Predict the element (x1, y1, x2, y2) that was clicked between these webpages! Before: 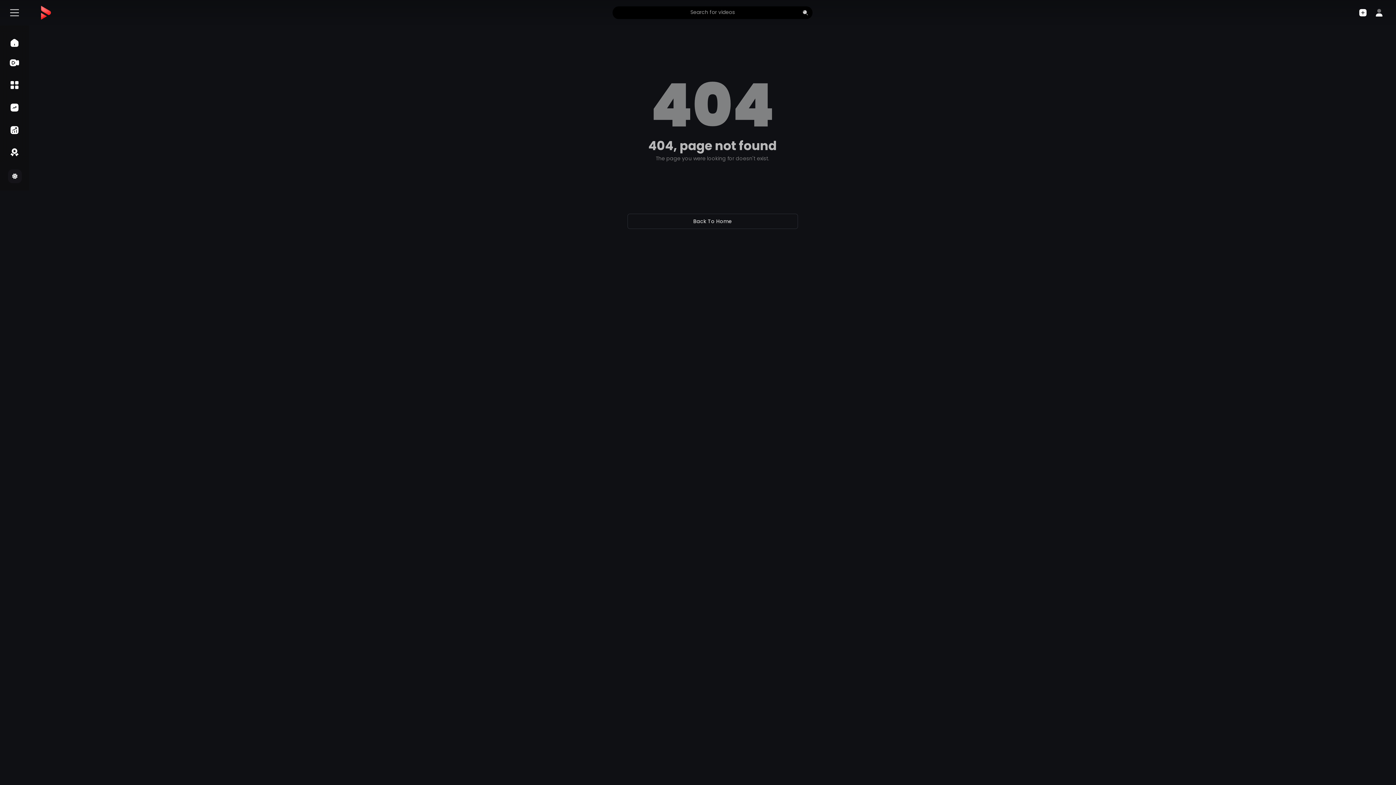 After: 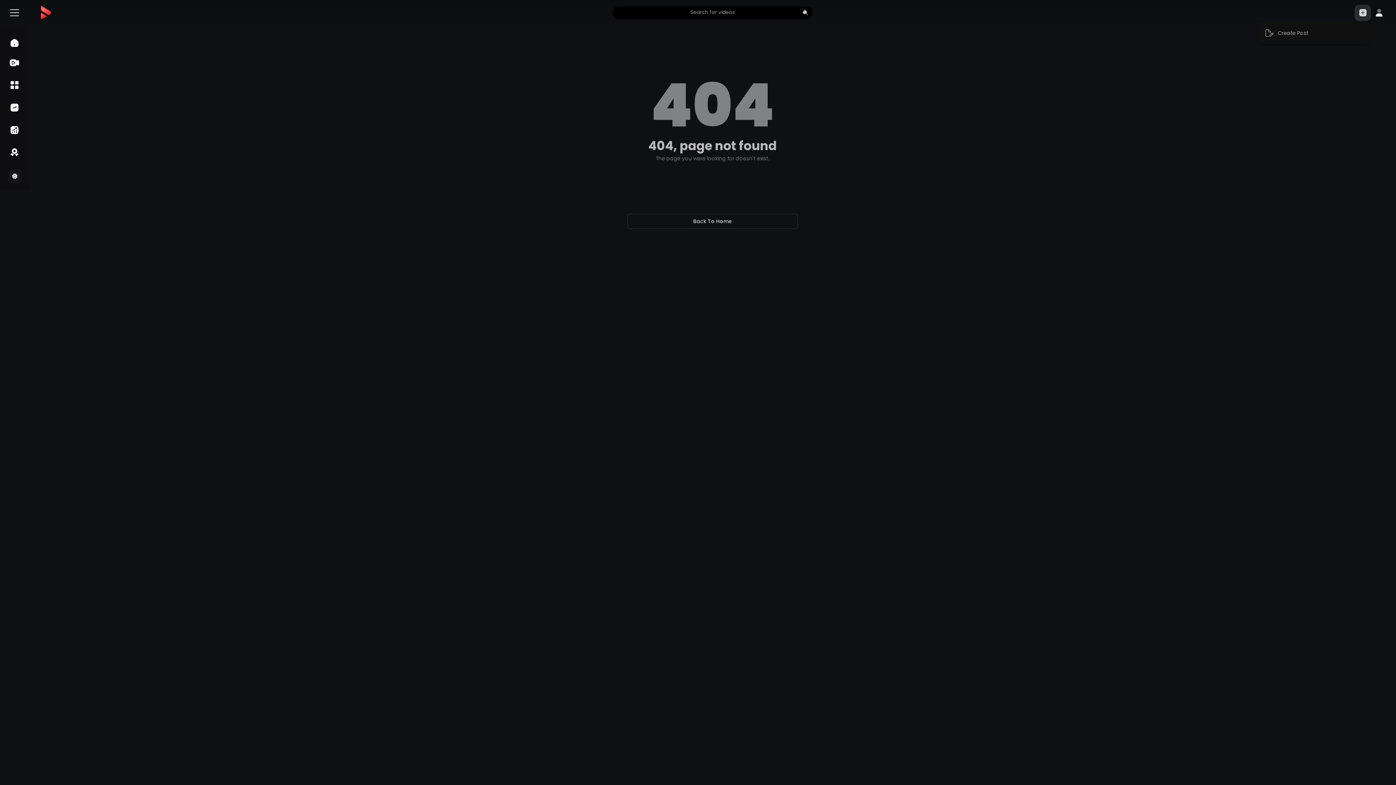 Action: bbox: (1354, 4, 1371, 20) label: Upload Video